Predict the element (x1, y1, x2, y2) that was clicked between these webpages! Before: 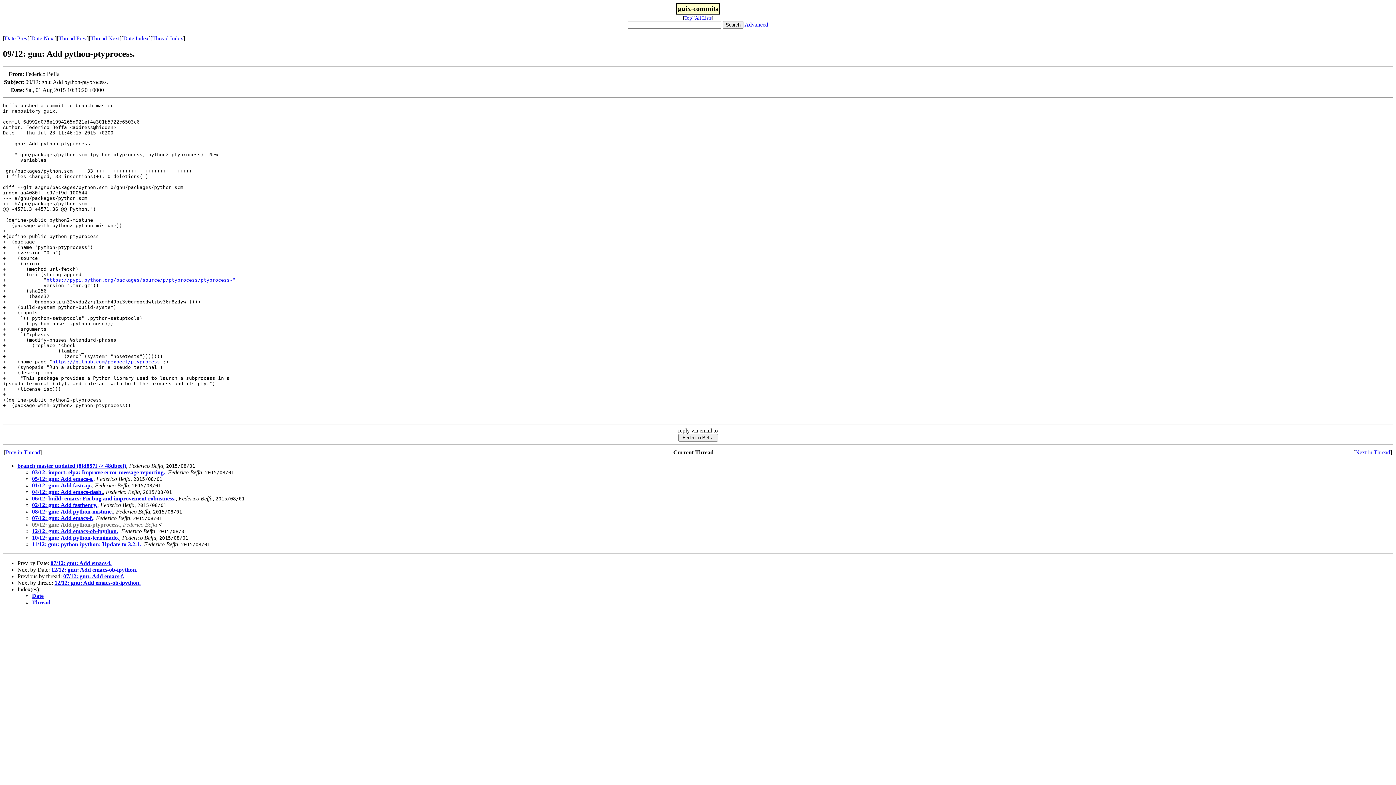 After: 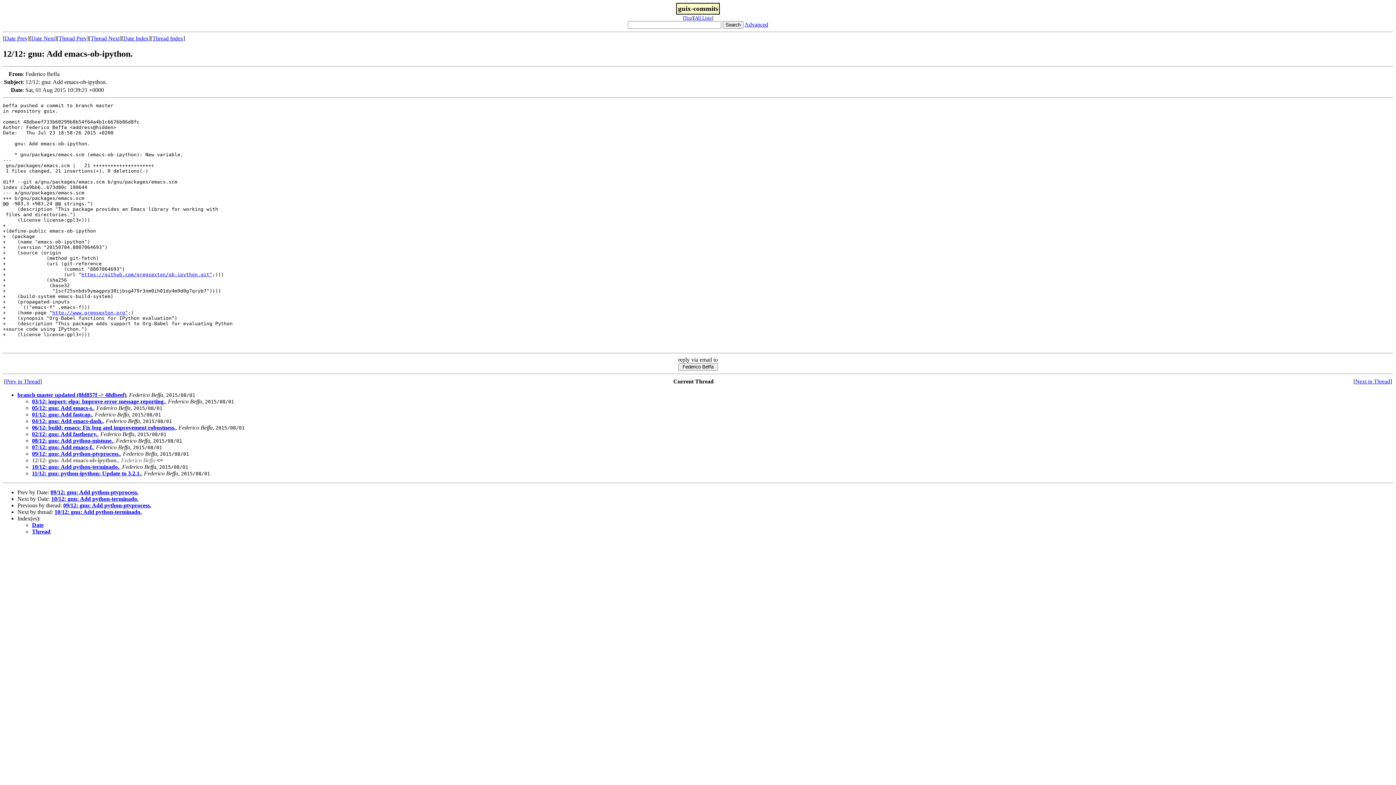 Action: label: 12/12: gnu: Add emacs-ob-ipython. bbox: (54, 579, 140, 586)